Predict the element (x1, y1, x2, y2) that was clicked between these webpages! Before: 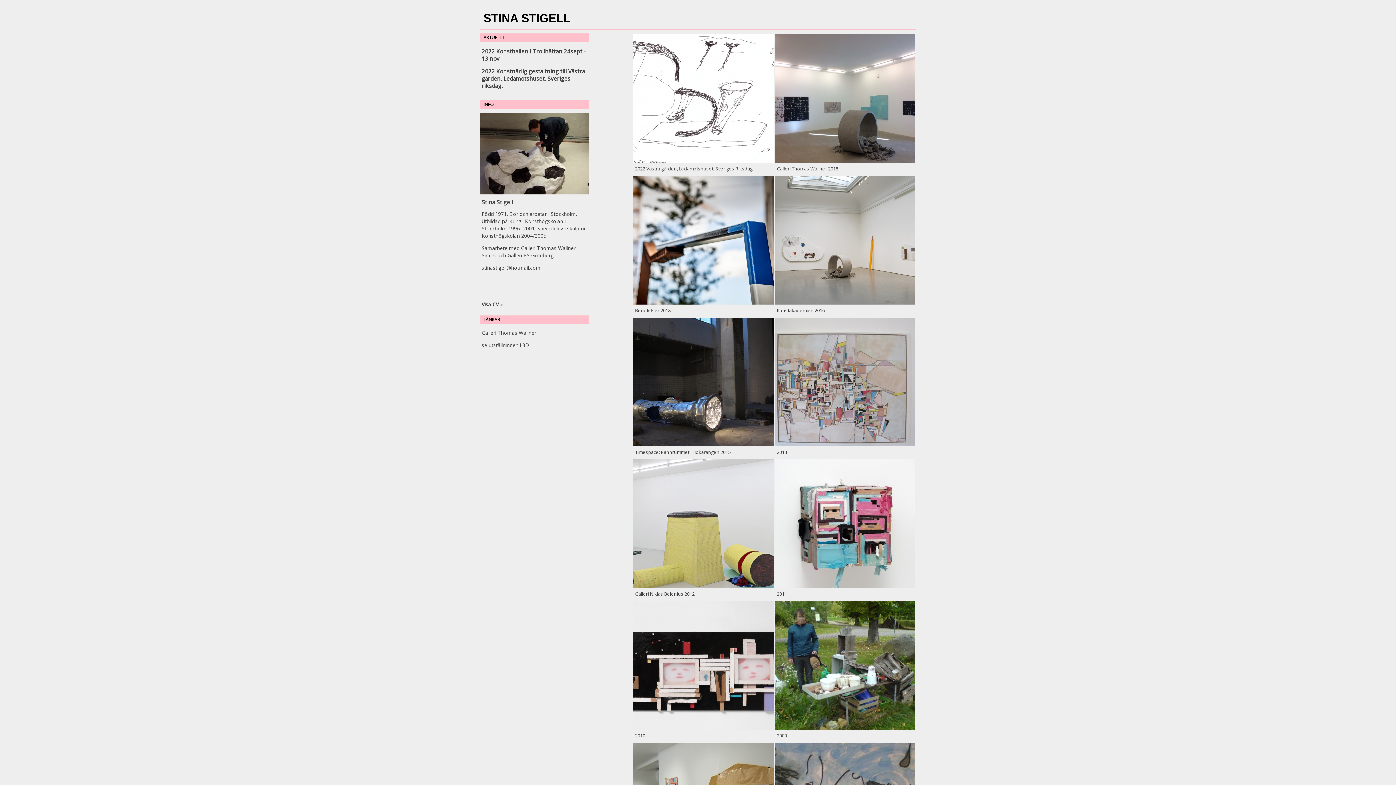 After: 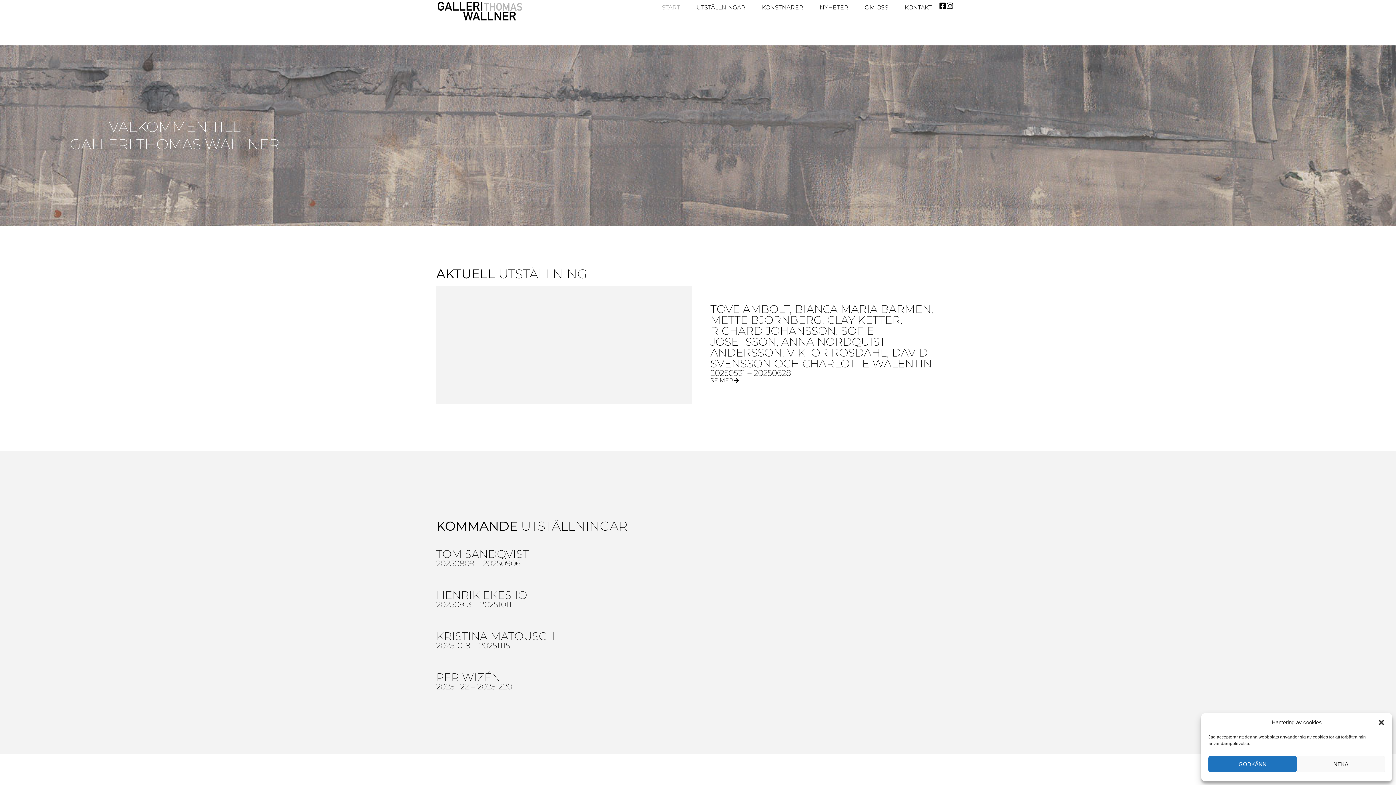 Action: bbox: (481, 329, 536, 336) label: Galleri Thomas Wallner